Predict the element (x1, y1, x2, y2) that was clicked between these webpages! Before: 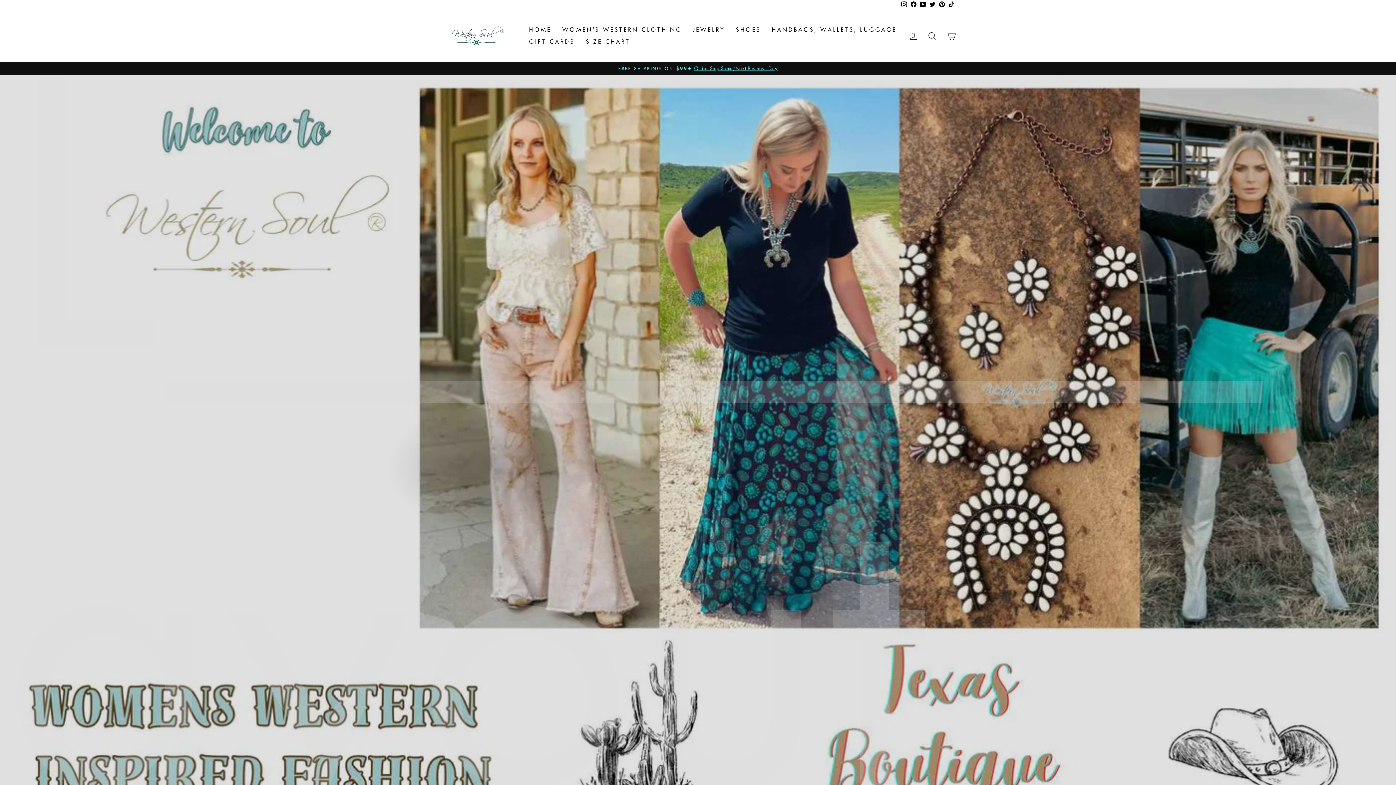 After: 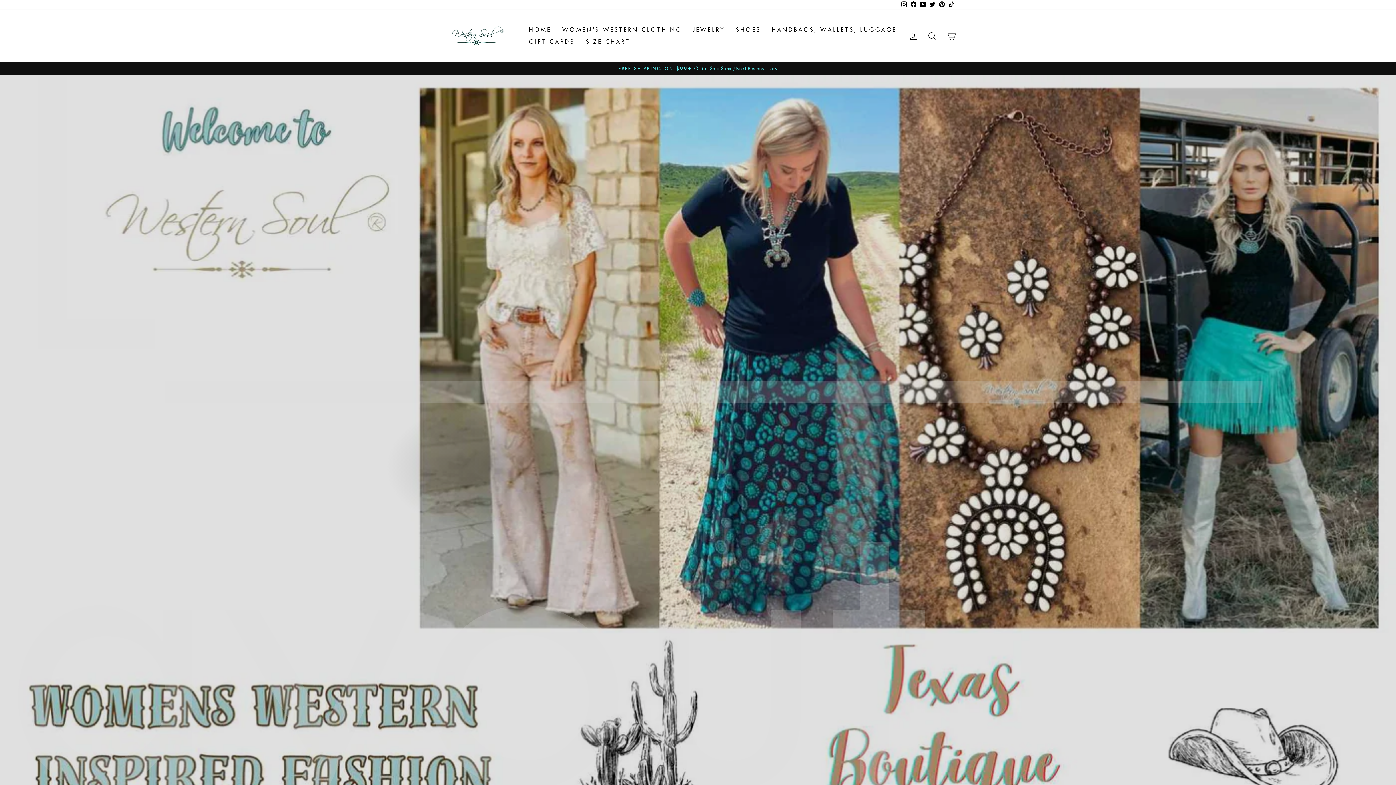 Action: bbox: (523, 23, 556, 35) label: HOME